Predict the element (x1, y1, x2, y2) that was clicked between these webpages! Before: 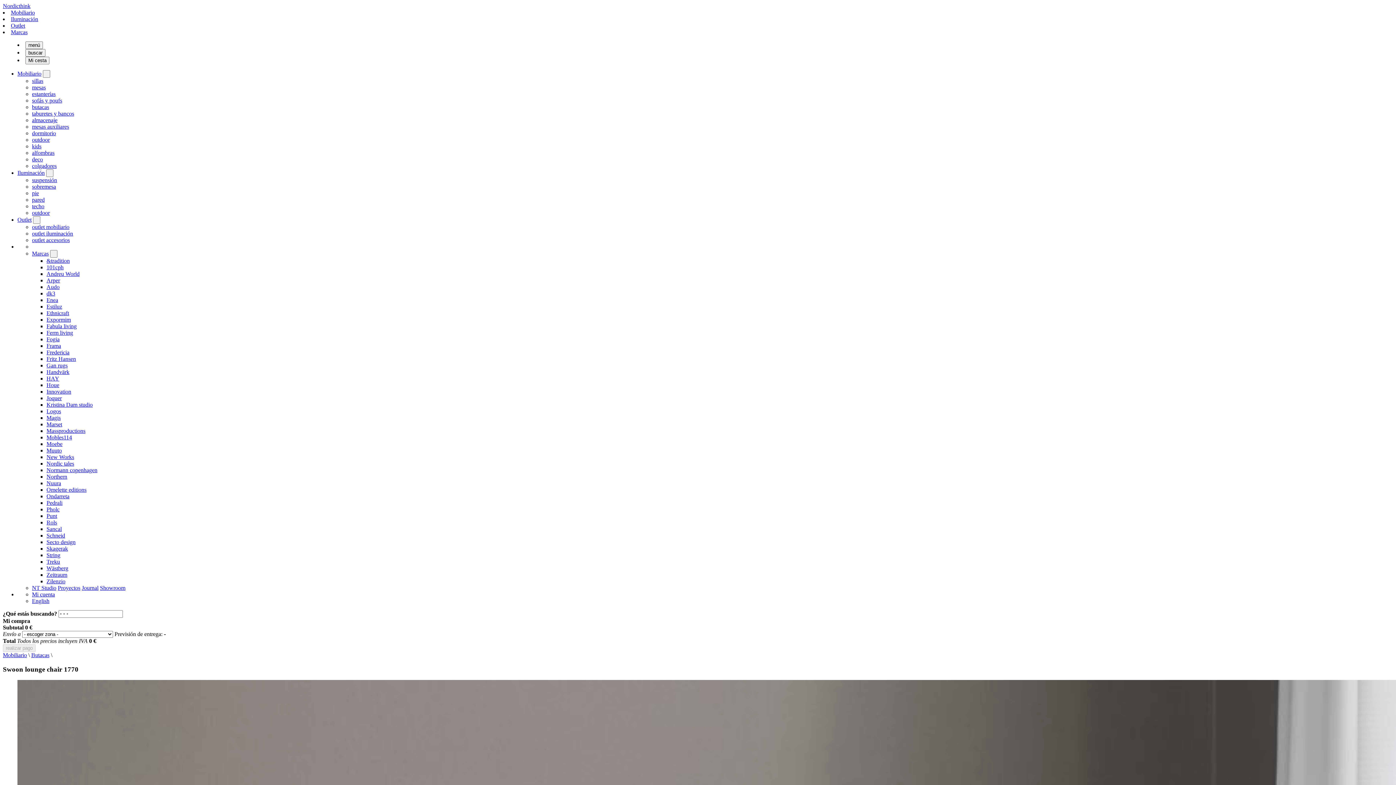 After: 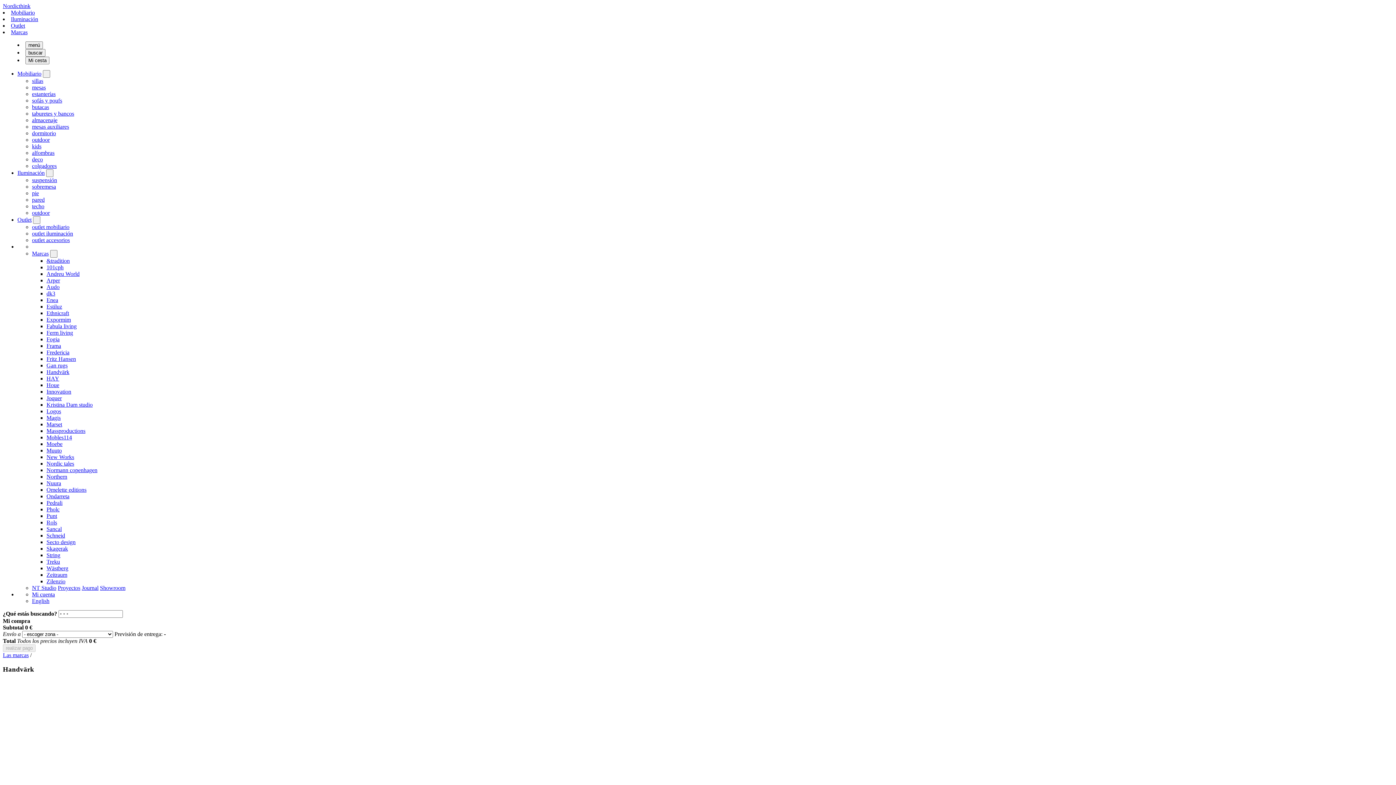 Action: bbox: (46, 369, 69, 375) label: Handvärk